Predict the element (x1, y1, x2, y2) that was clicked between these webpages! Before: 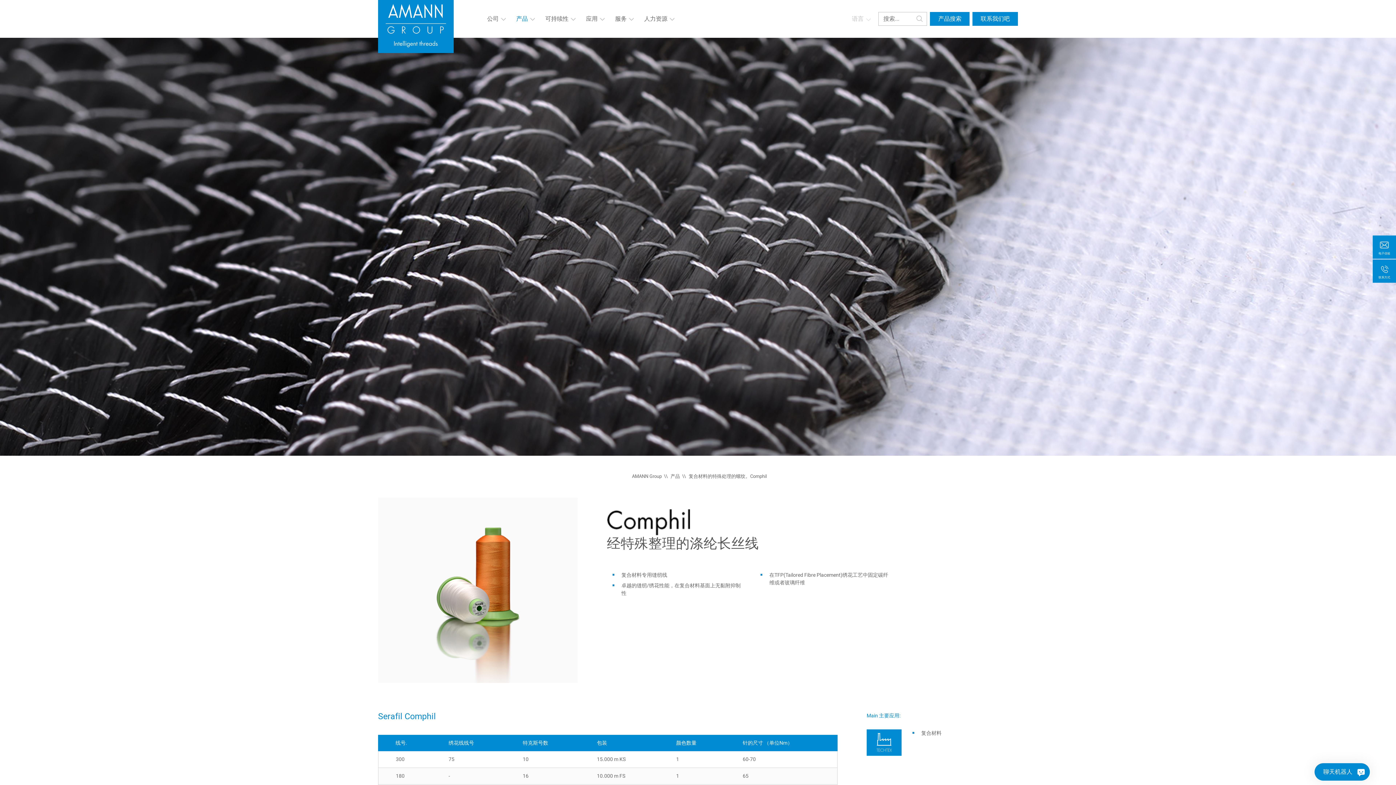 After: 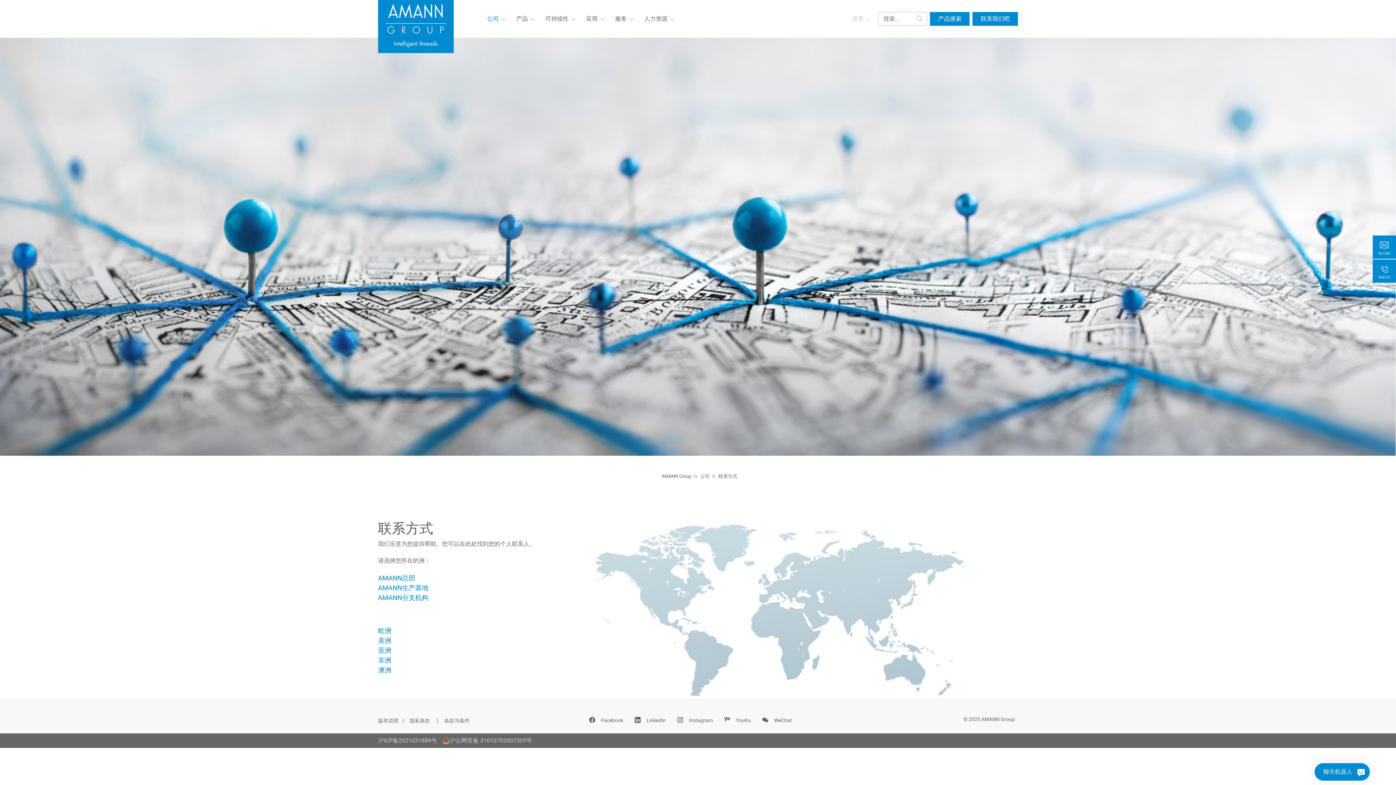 Action: bbox: (972, 11, 1018, 25) label: 联系我们吧